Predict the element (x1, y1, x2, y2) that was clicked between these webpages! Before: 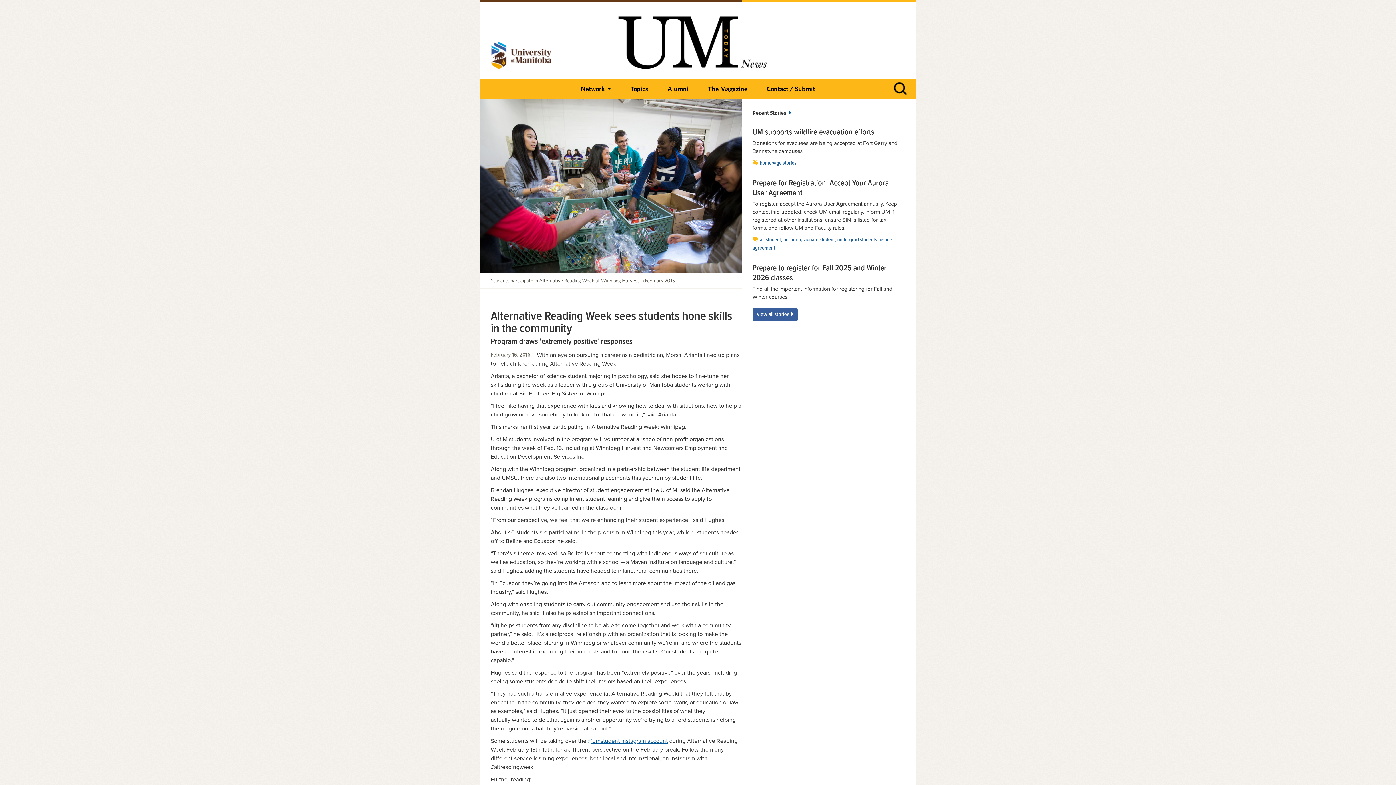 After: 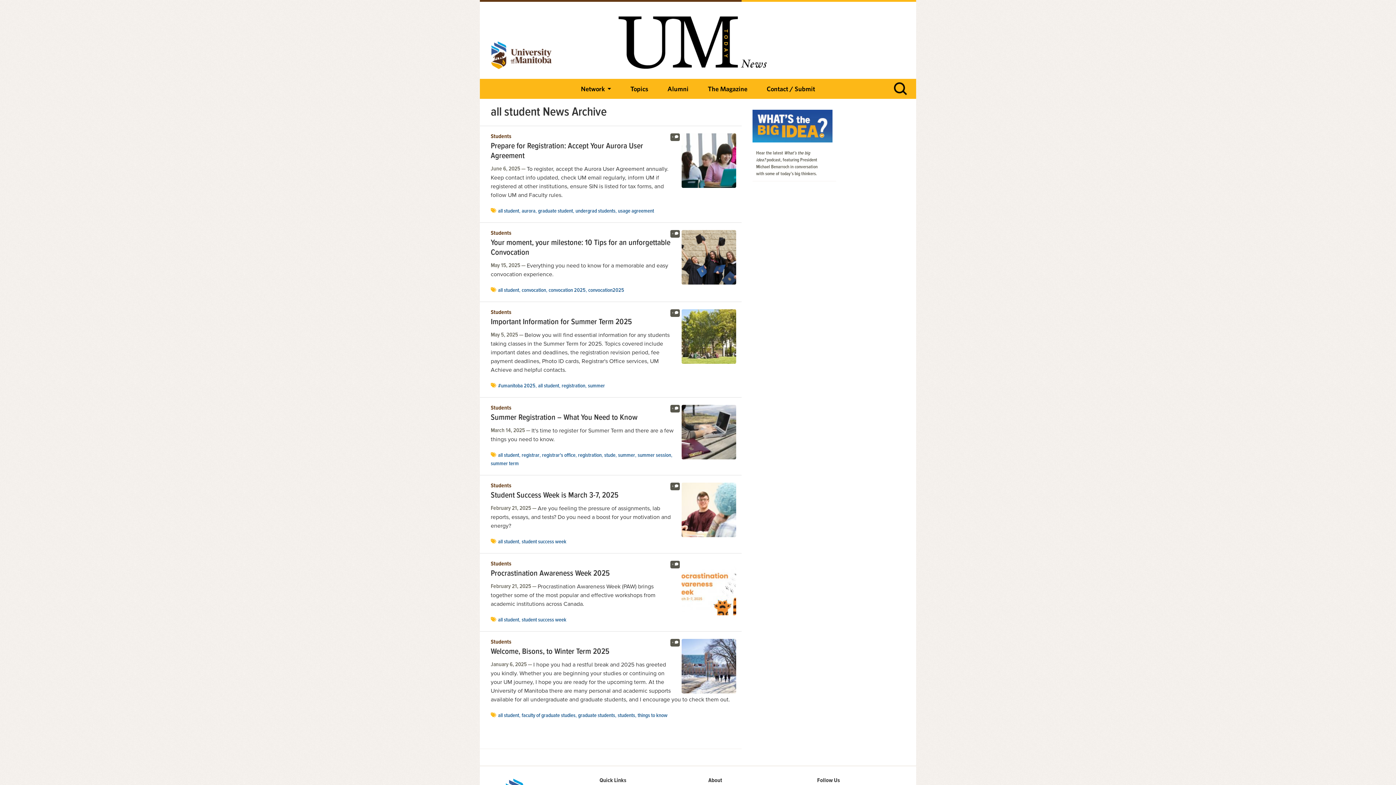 Action: label: all student bbox: (760, 236, 781, 243)